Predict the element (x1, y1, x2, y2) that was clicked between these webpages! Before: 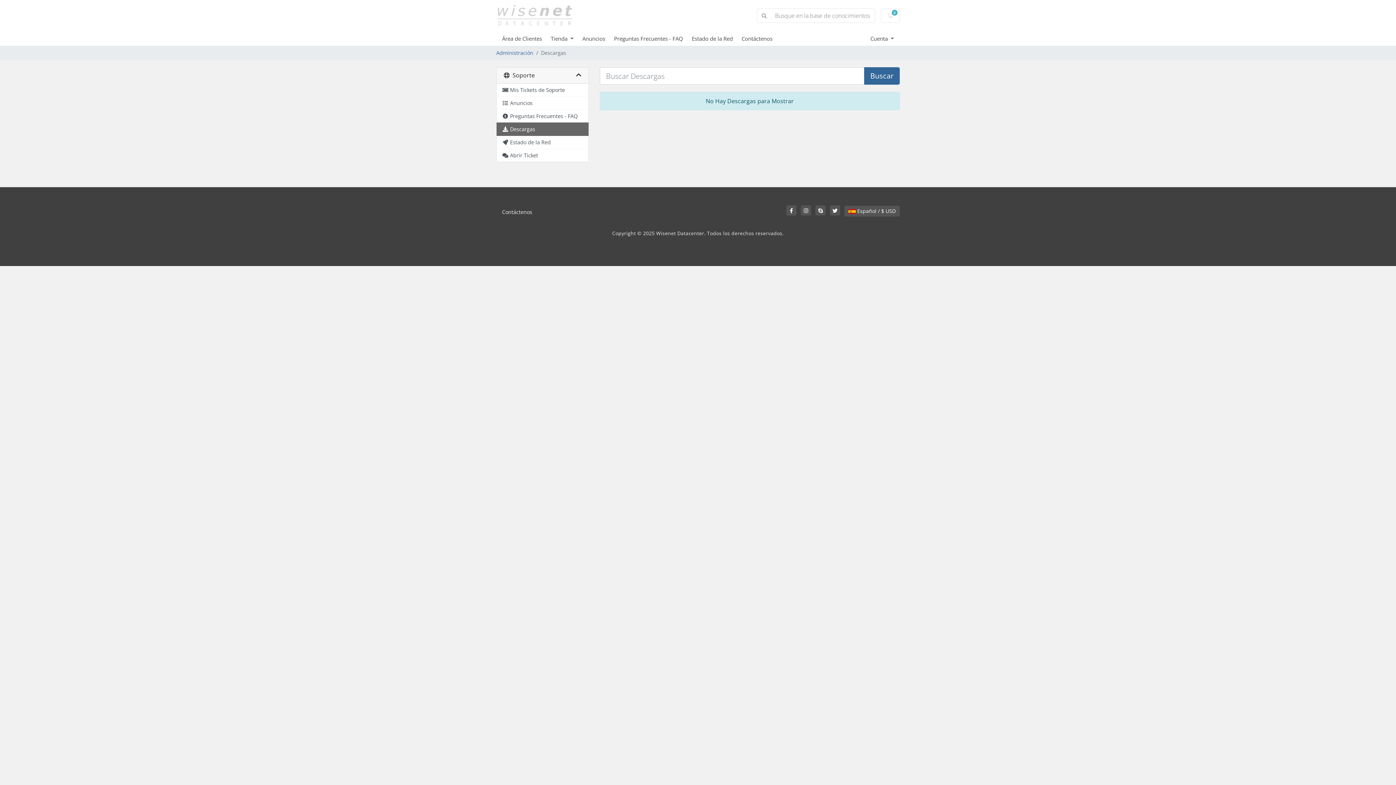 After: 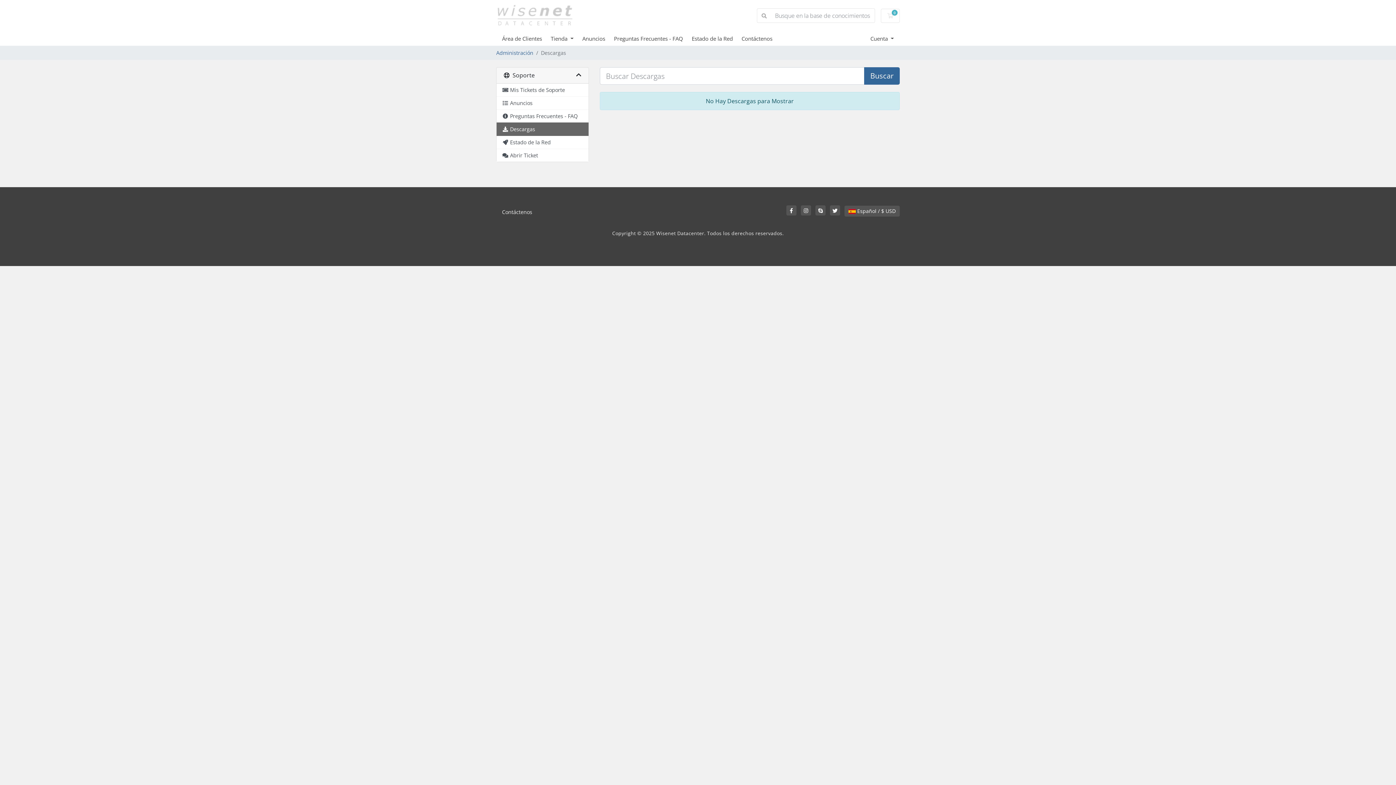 Action: label: Buscar bbox: (864, 67, 900, 84)